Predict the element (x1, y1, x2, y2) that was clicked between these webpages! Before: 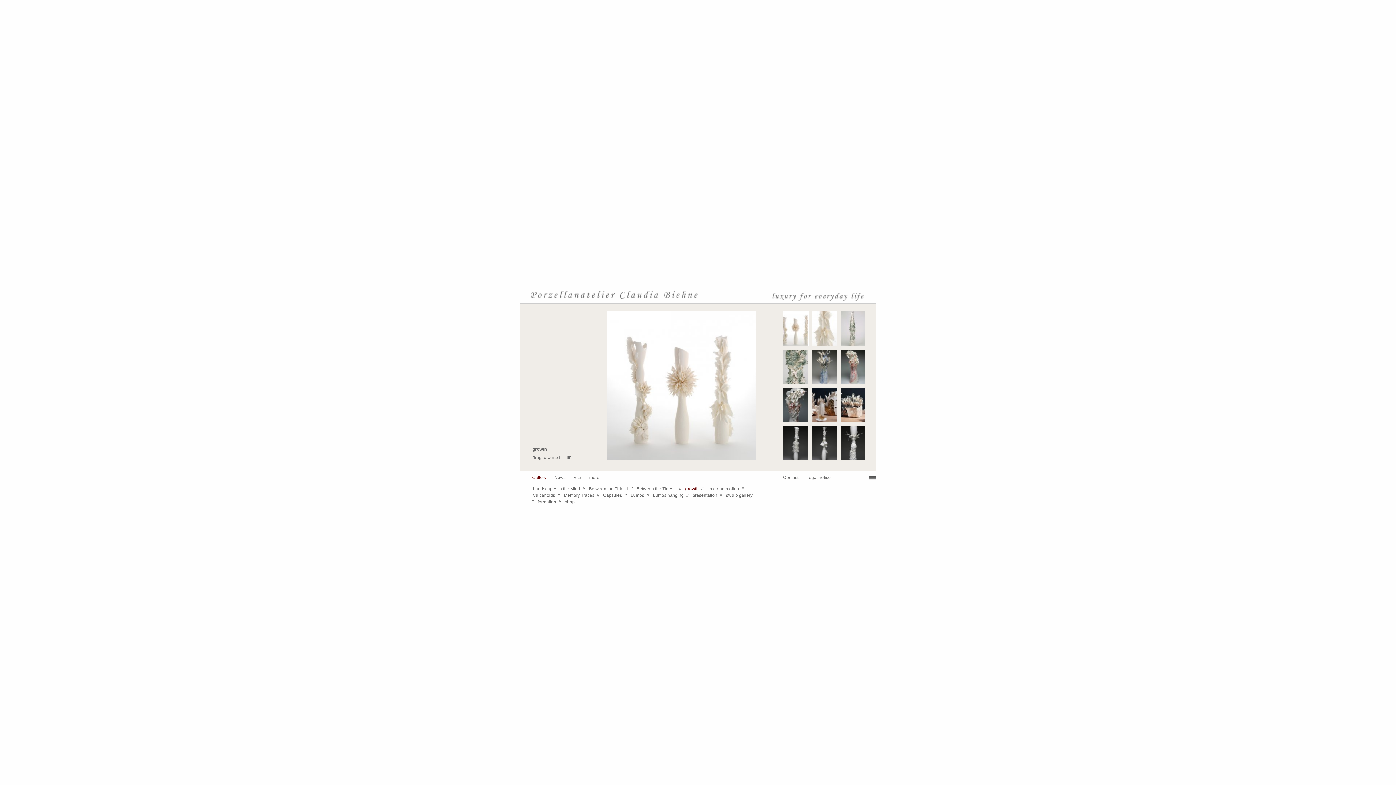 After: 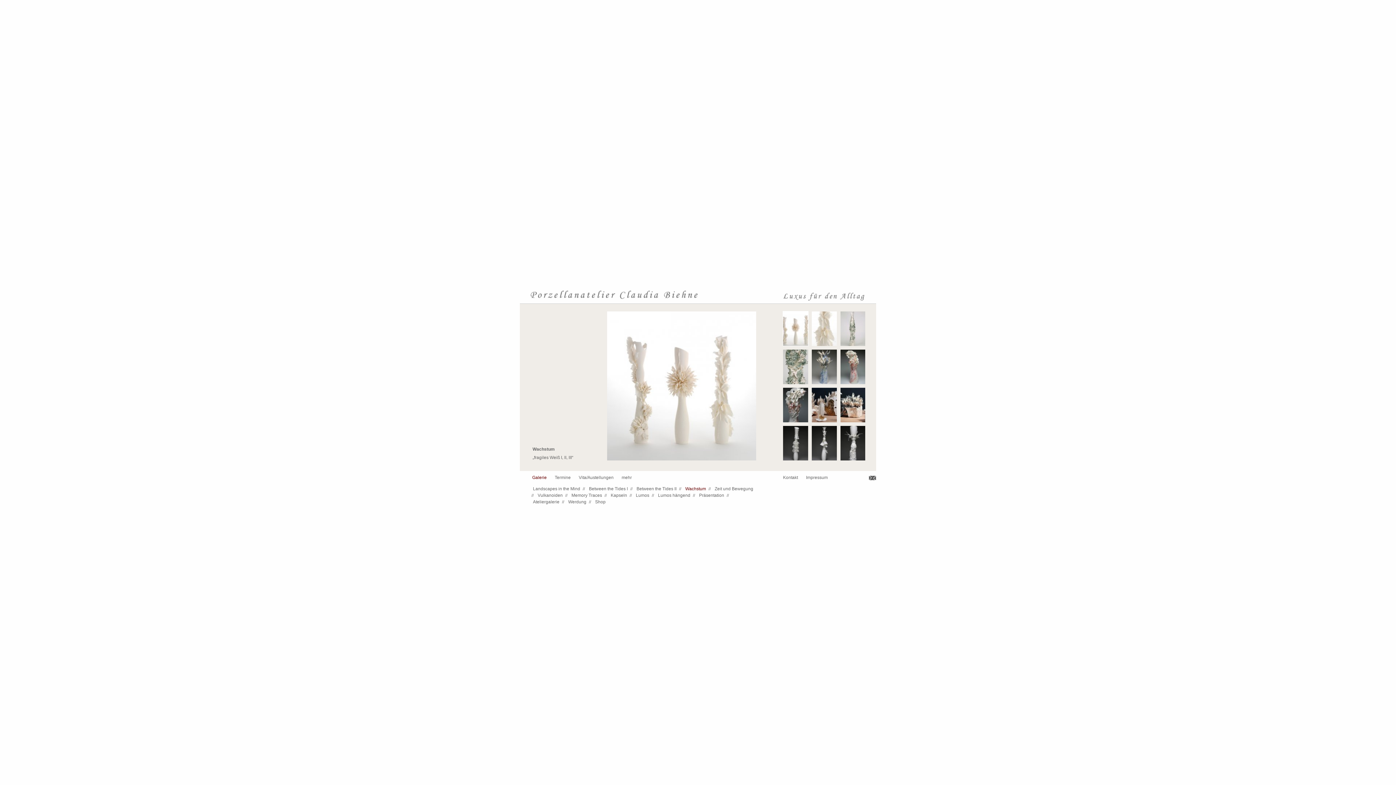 Action: bbox: (869, 476, 876, 480)